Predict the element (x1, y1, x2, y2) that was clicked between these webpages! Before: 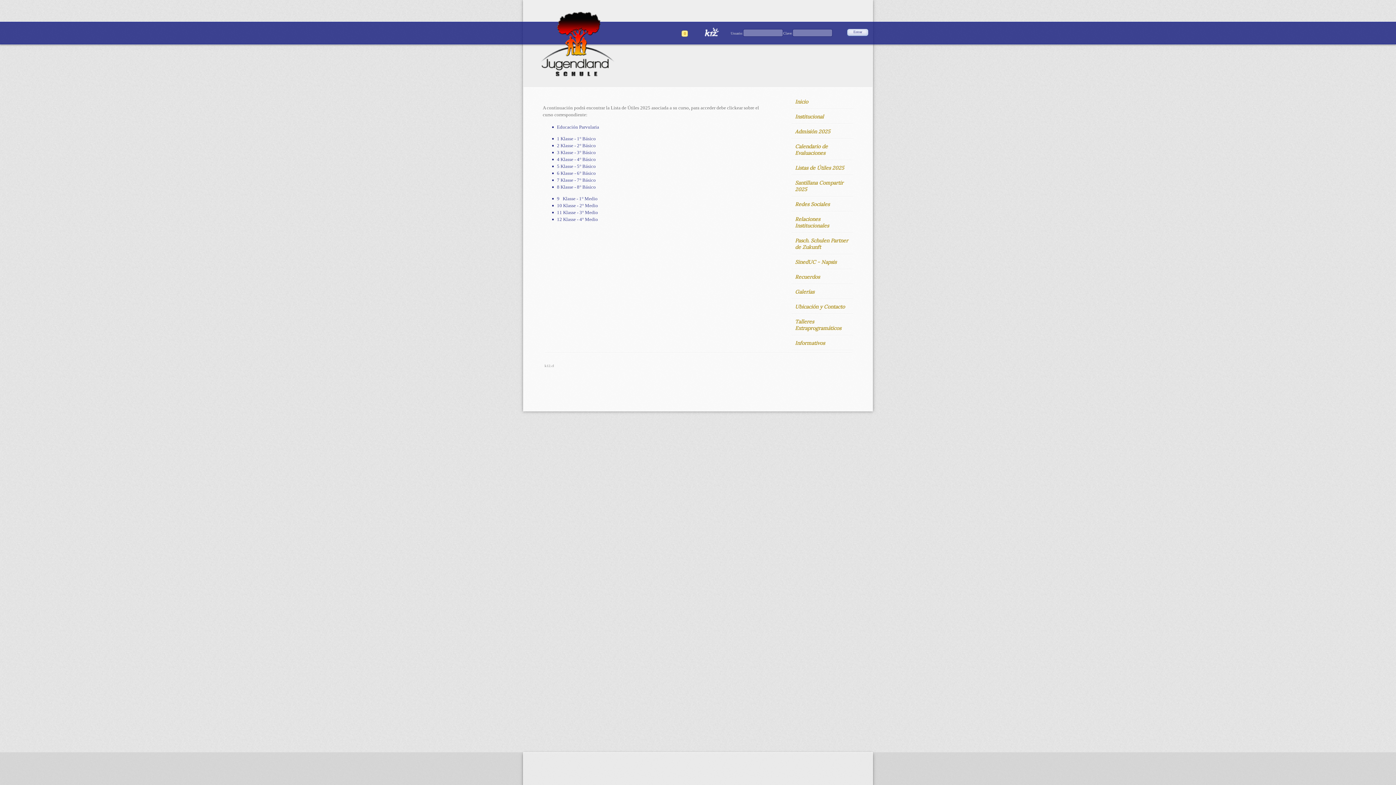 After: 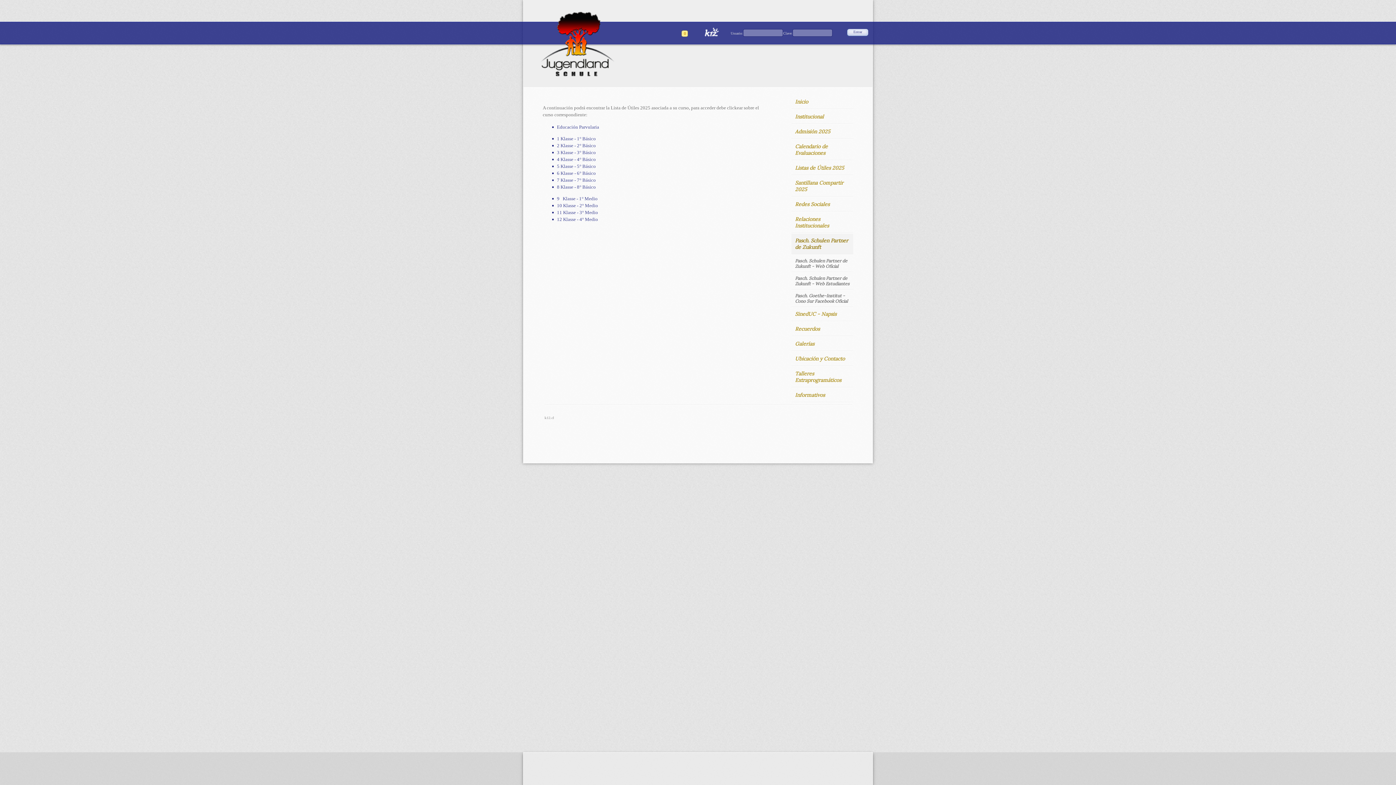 Action: label: Pasch. Schulen Partner de Zukunft bbox: (791, 233, 853, 254)